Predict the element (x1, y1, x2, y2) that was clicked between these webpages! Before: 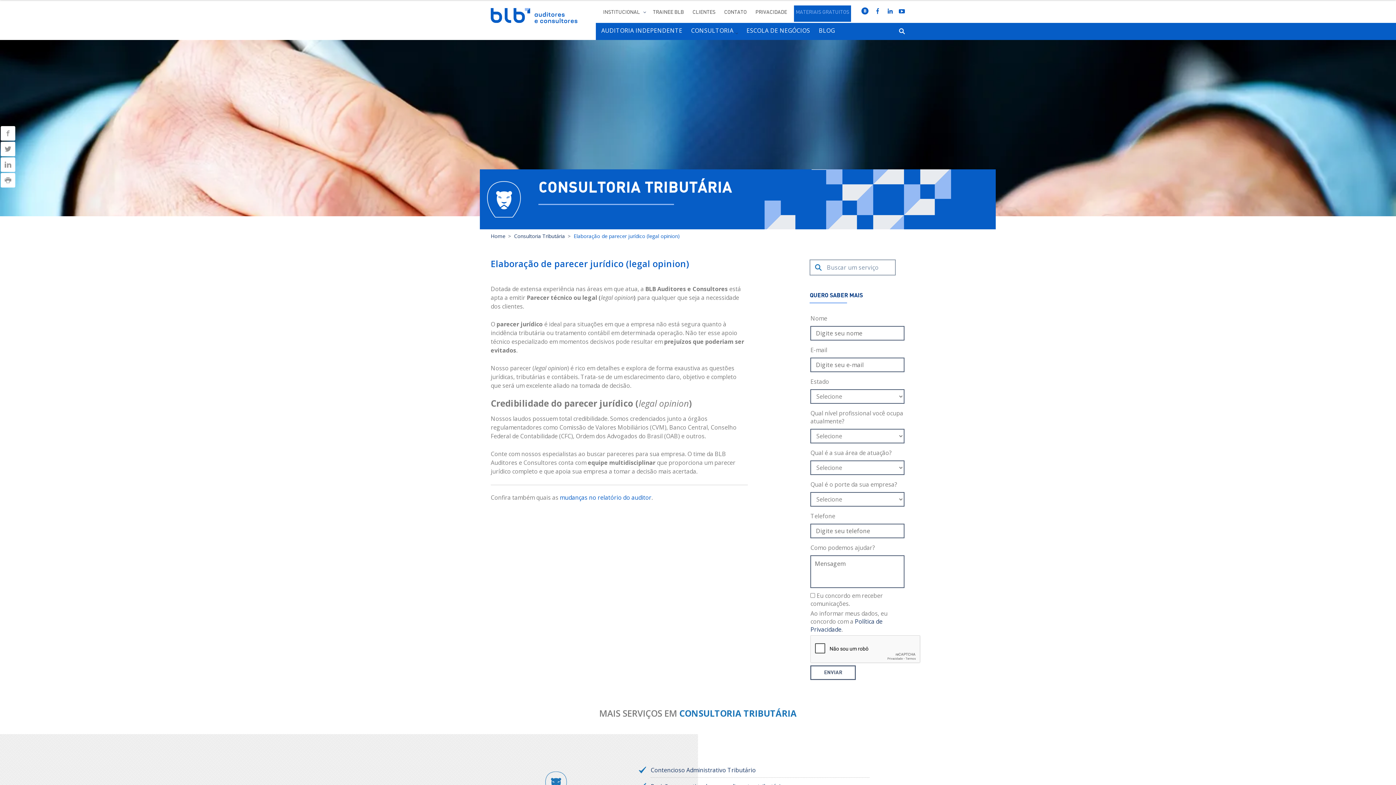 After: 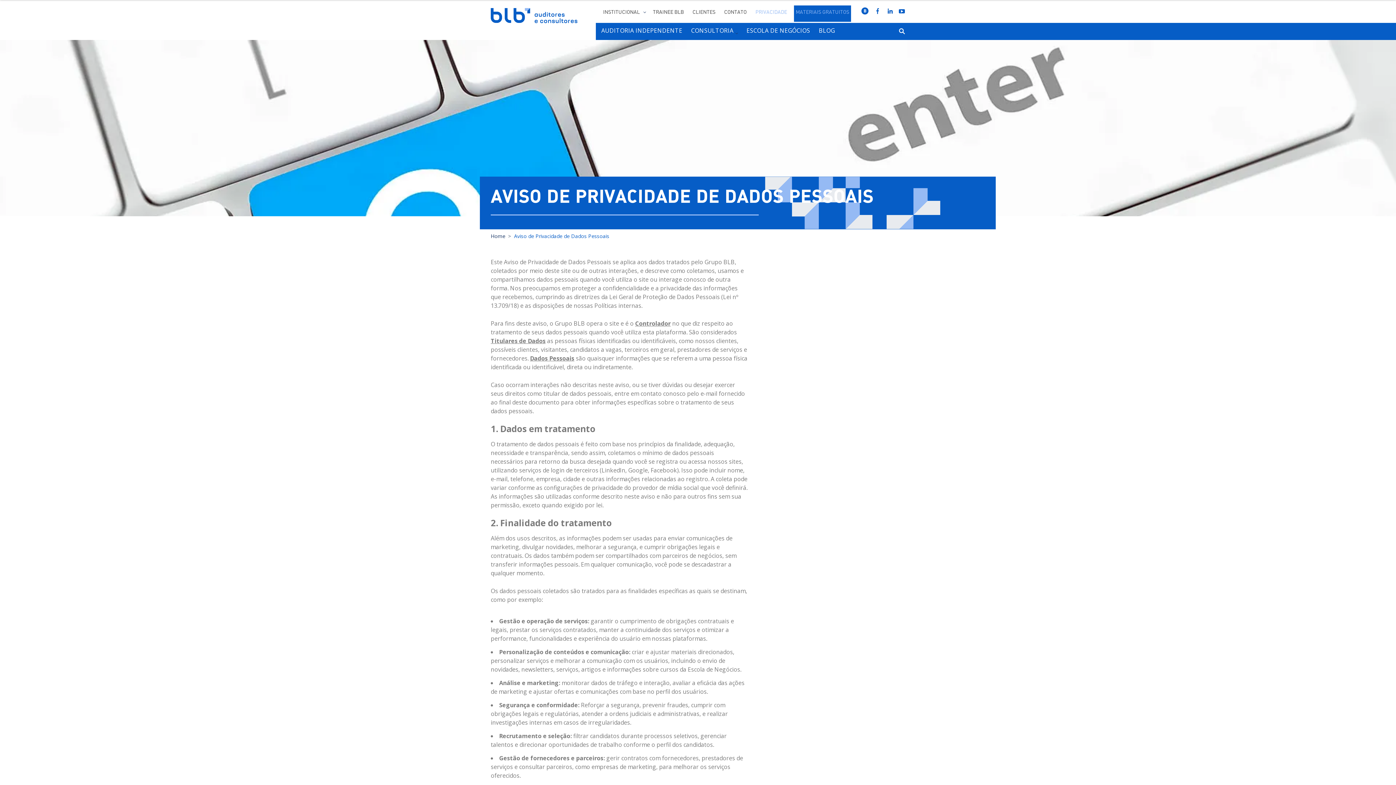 Action: bbox: (753, 8, 789, 14) label: PRIVACIDADE